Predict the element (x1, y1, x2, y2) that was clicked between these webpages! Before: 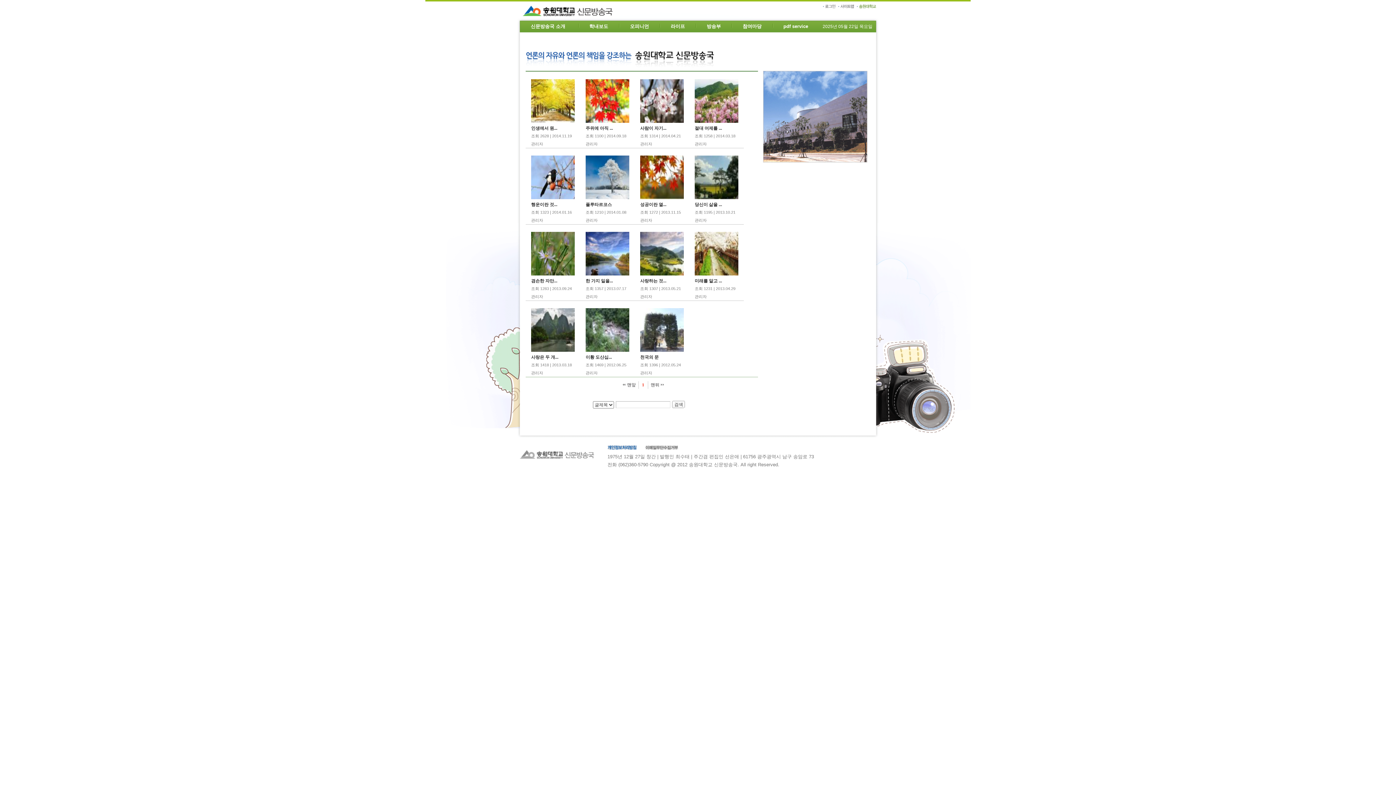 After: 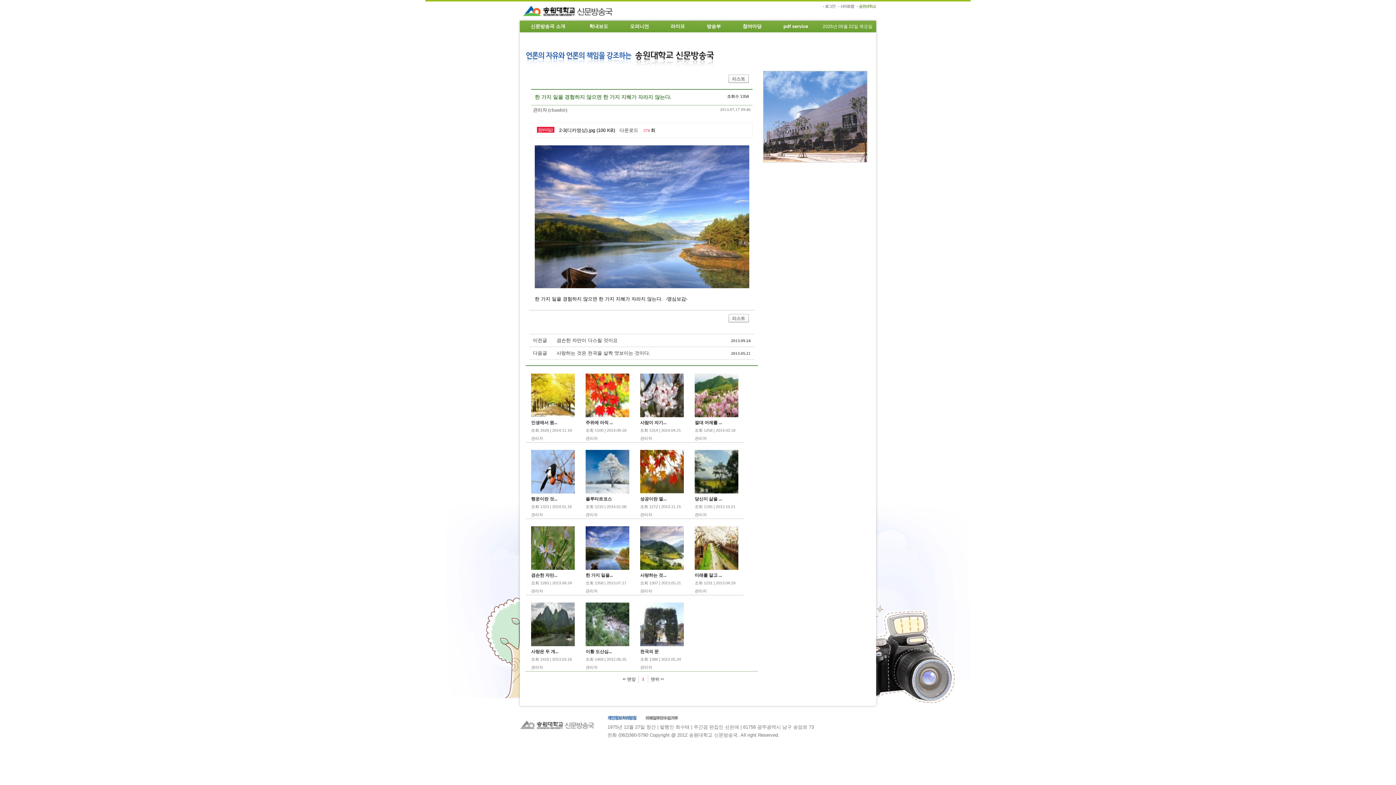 Action: bbox: (585, 224, 629, 284) label: 한 가지 일을...